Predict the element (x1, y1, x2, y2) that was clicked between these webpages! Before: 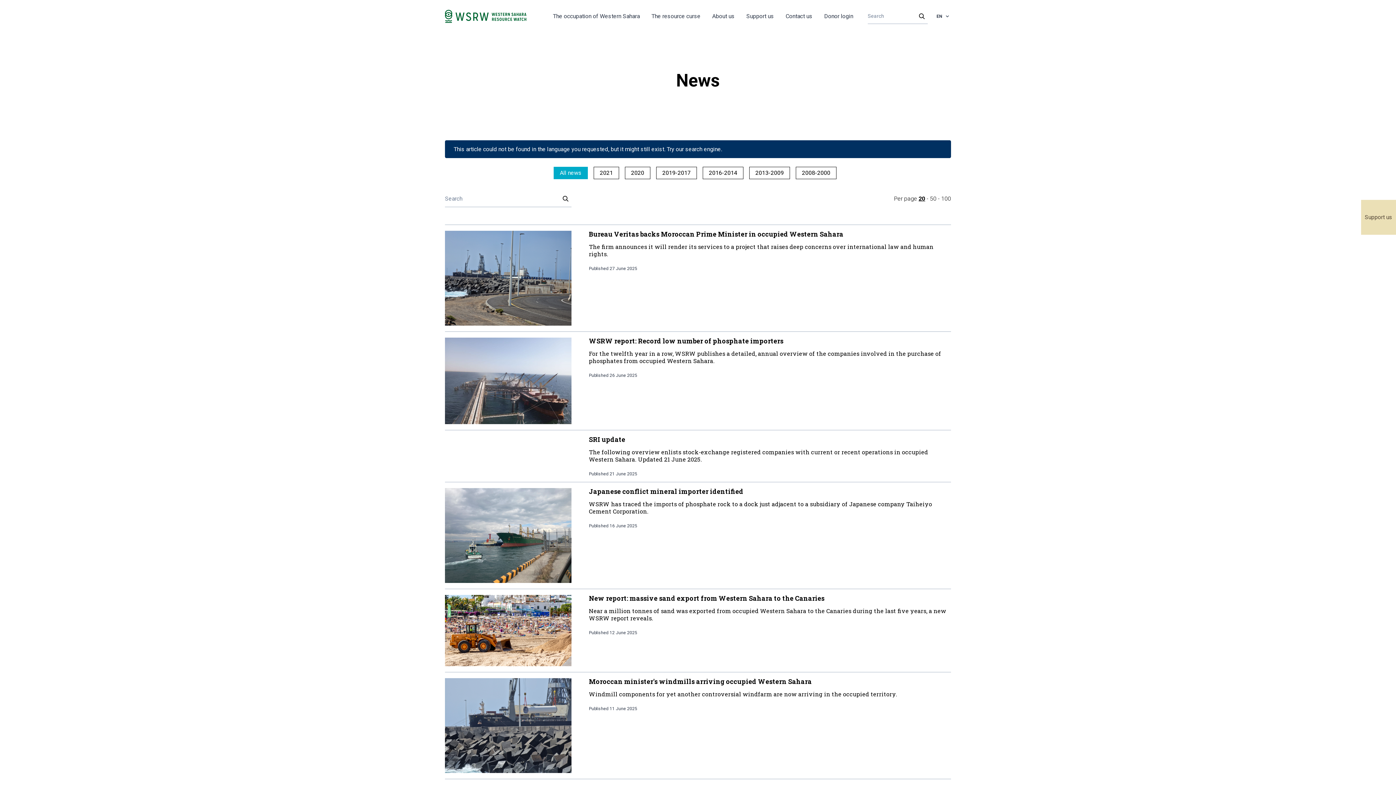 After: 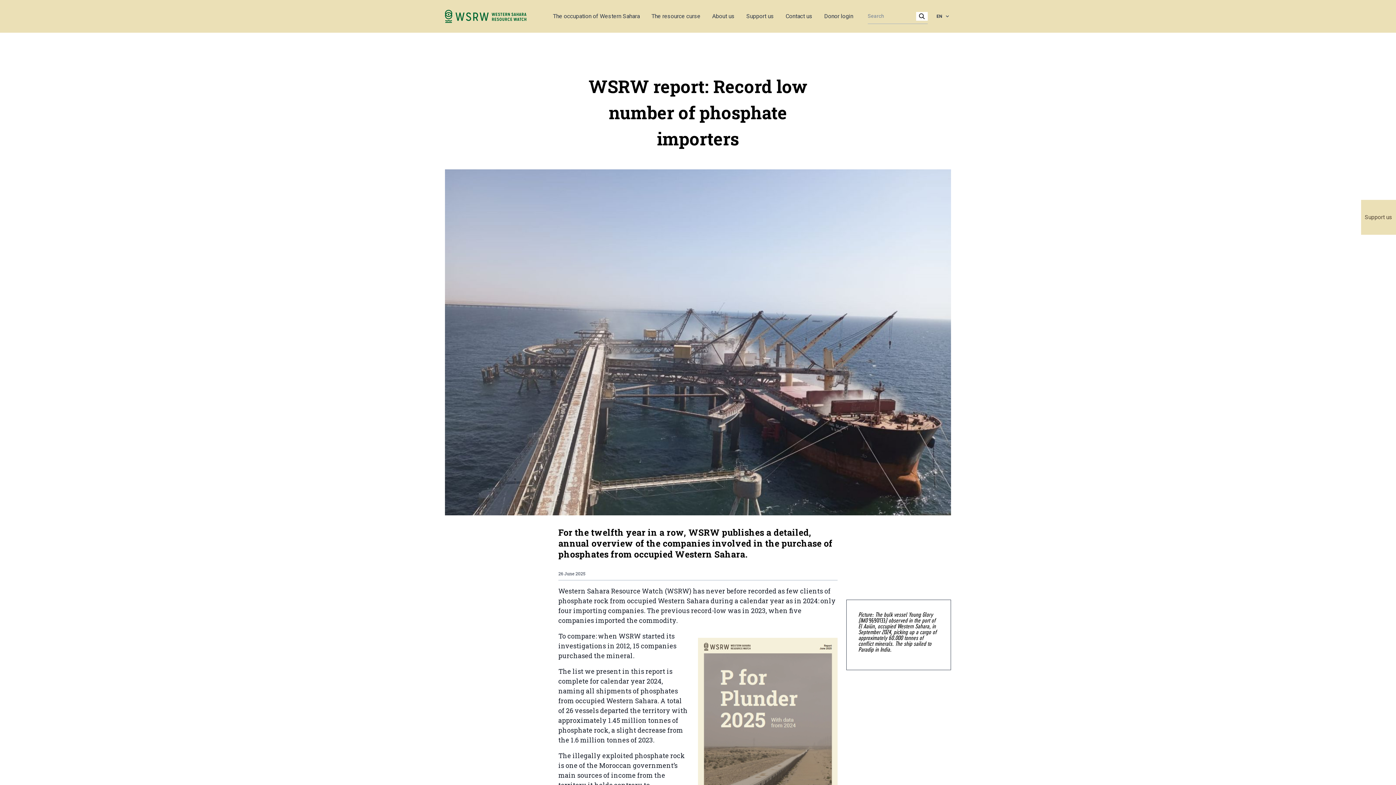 Action: bbox: (445, 337, 571, 424)